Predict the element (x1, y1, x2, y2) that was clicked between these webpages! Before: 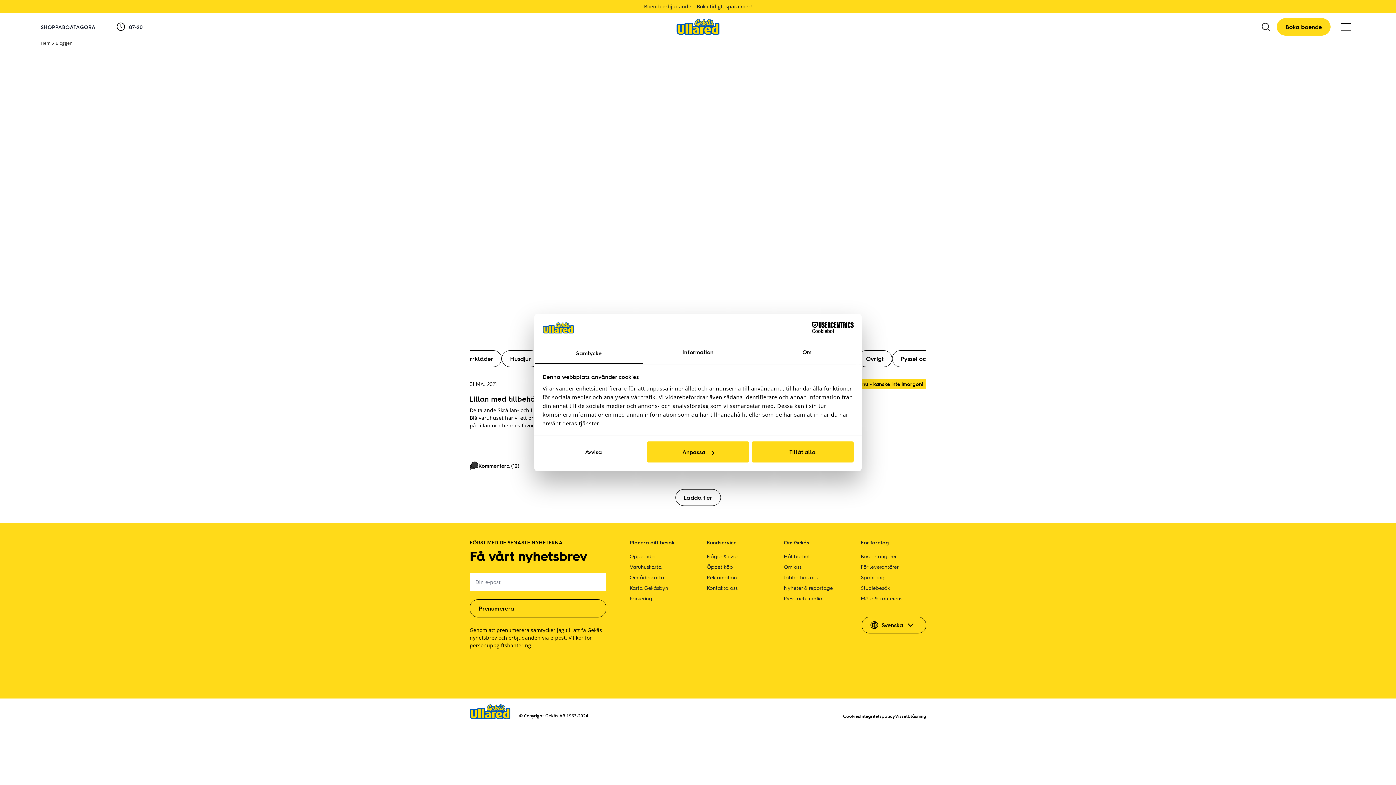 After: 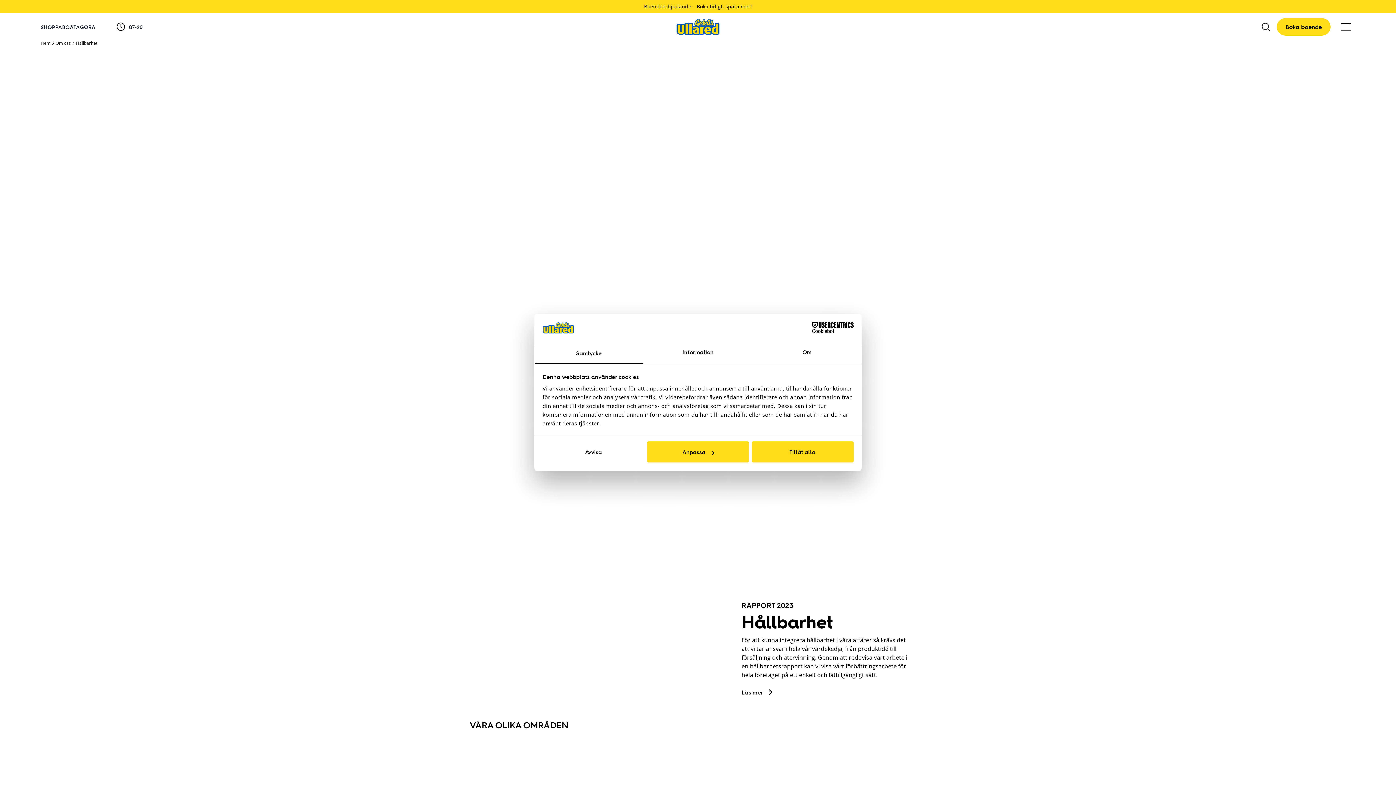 Action: label: Hållbarhet bbox: (784, 553, 810, 559)